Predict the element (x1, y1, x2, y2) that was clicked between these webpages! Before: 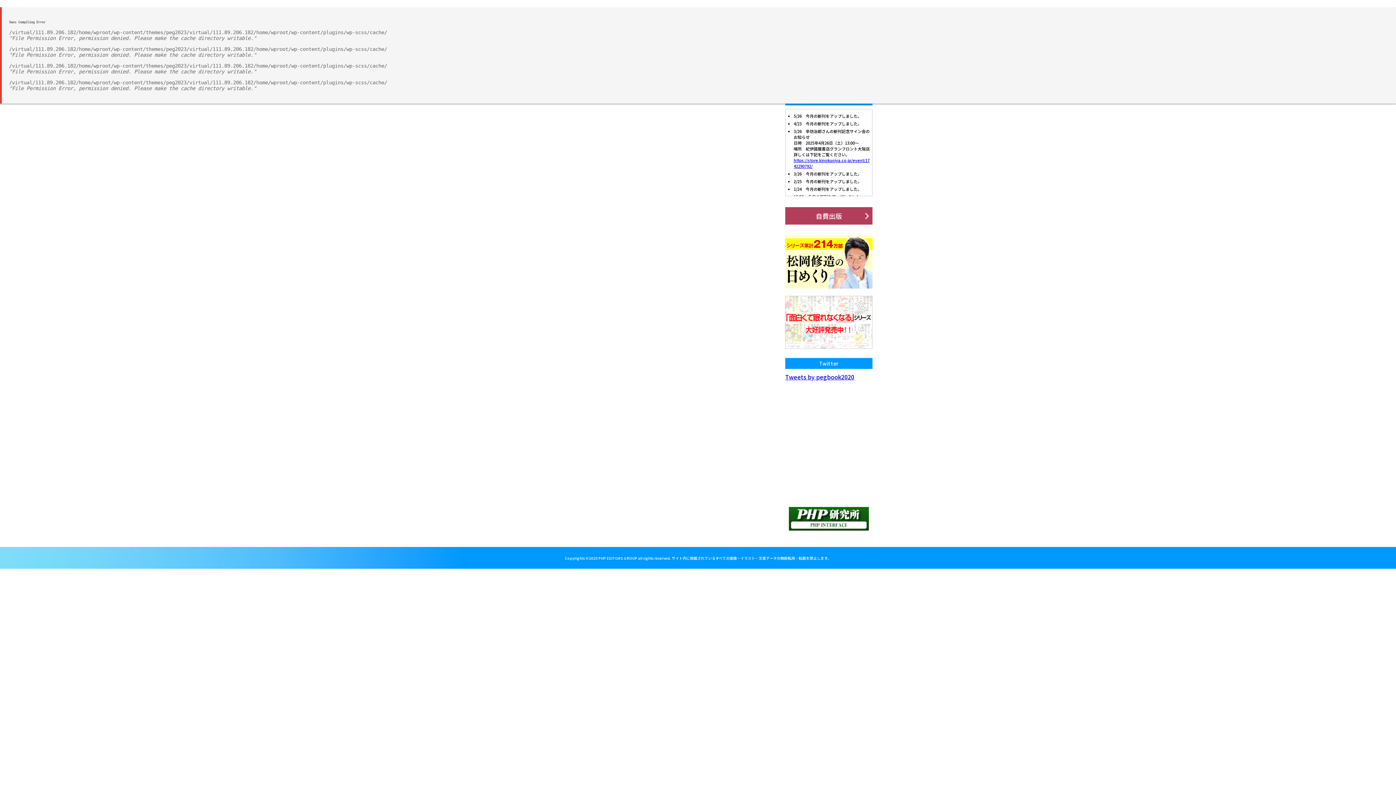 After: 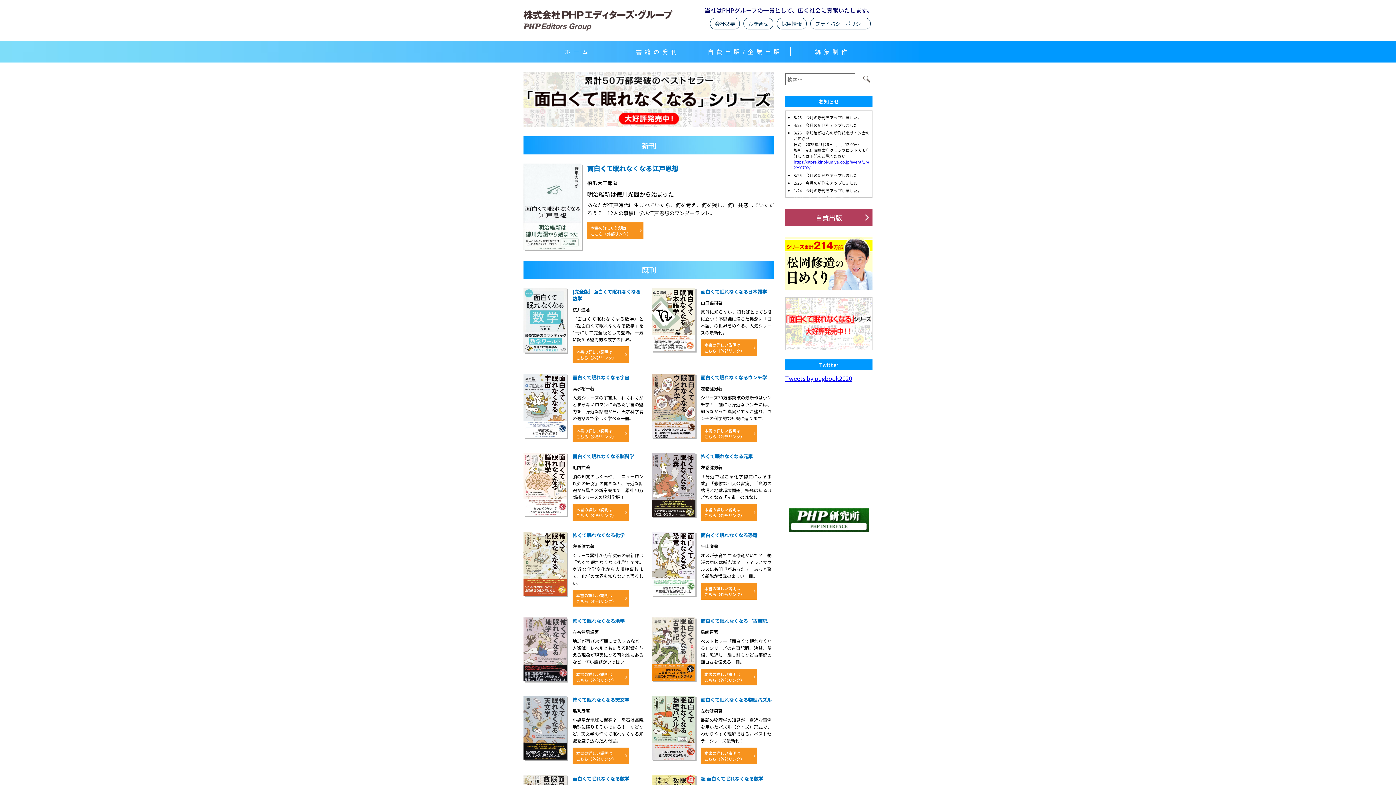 Action: bbox: (785, 317, 872, 326)